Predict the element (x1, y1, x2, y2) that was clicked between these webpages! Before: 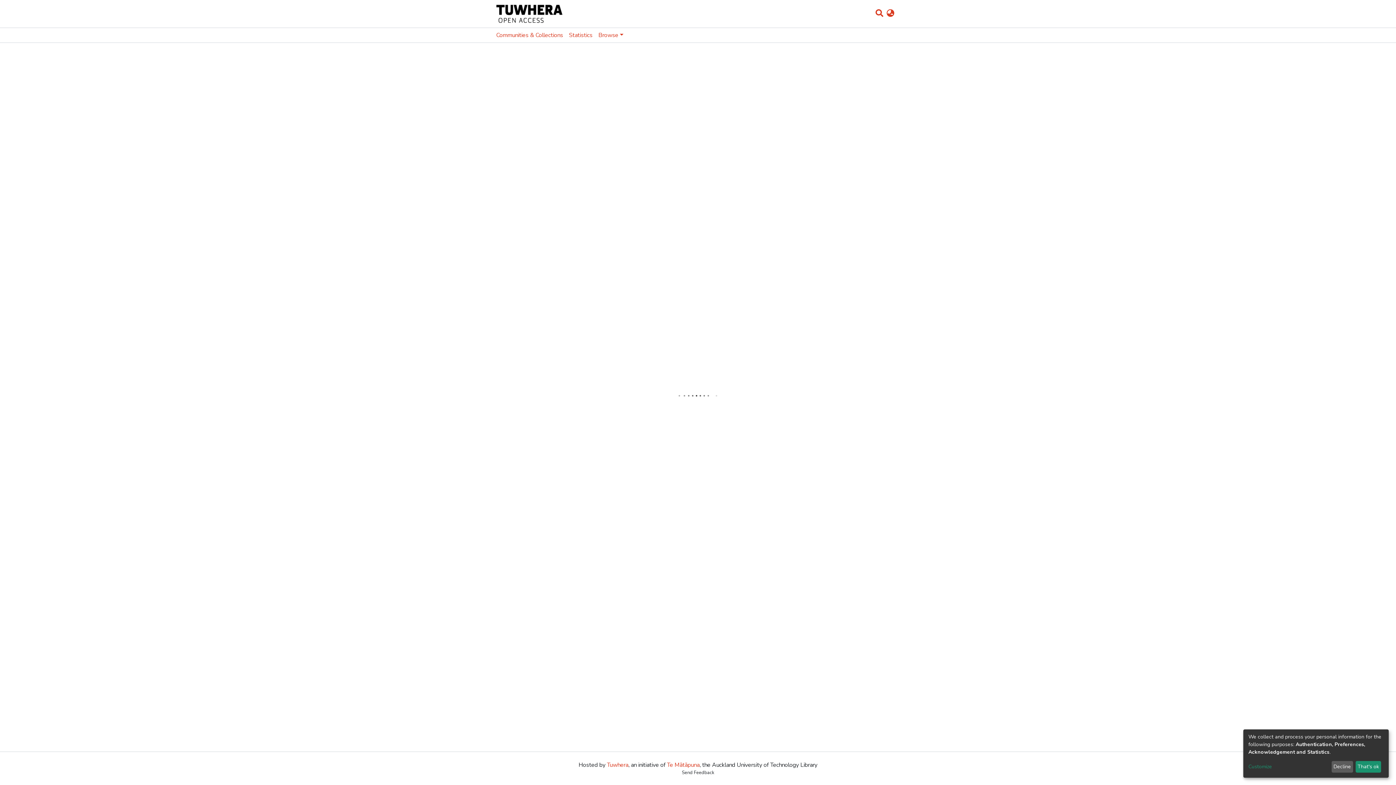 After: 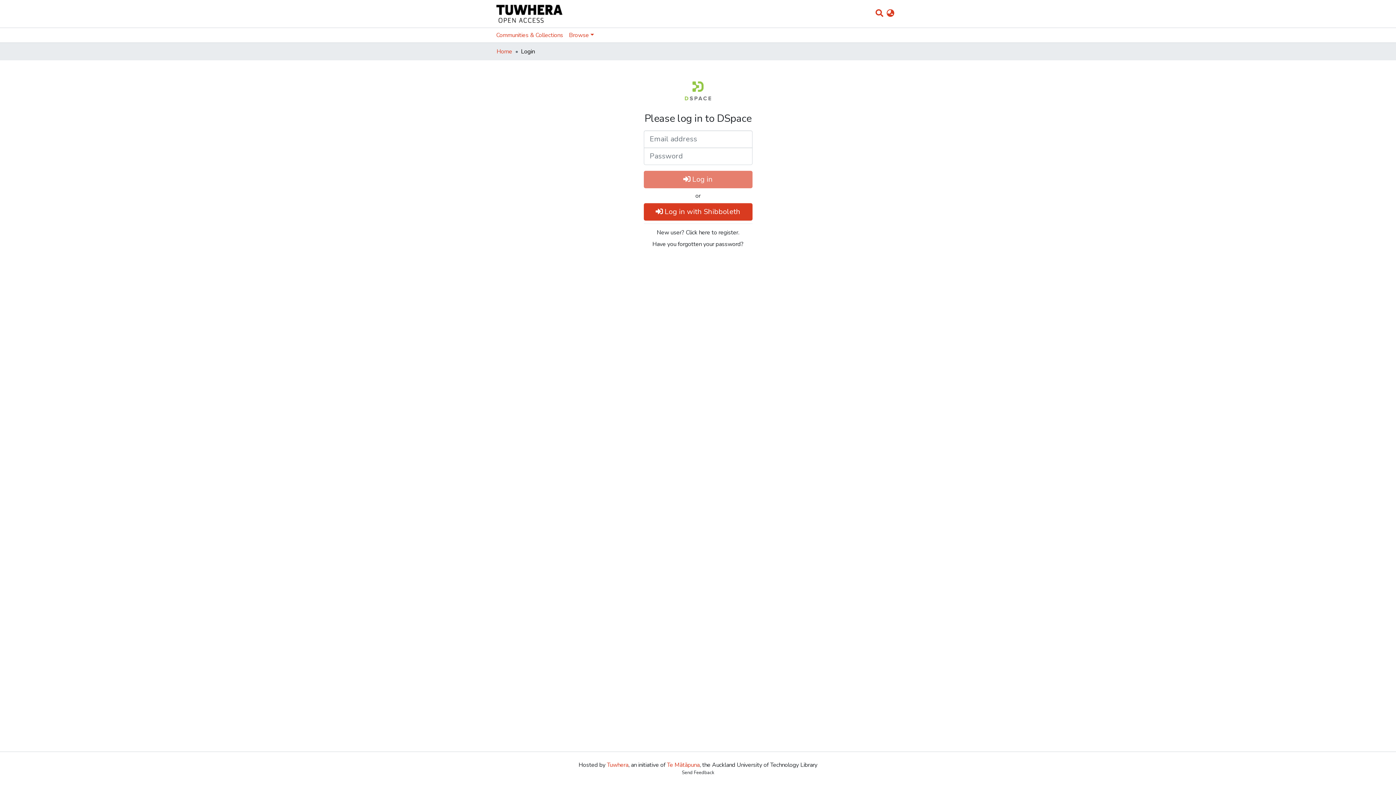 Action: label: That's ok bbox: (1355, 761, 1381, 773)